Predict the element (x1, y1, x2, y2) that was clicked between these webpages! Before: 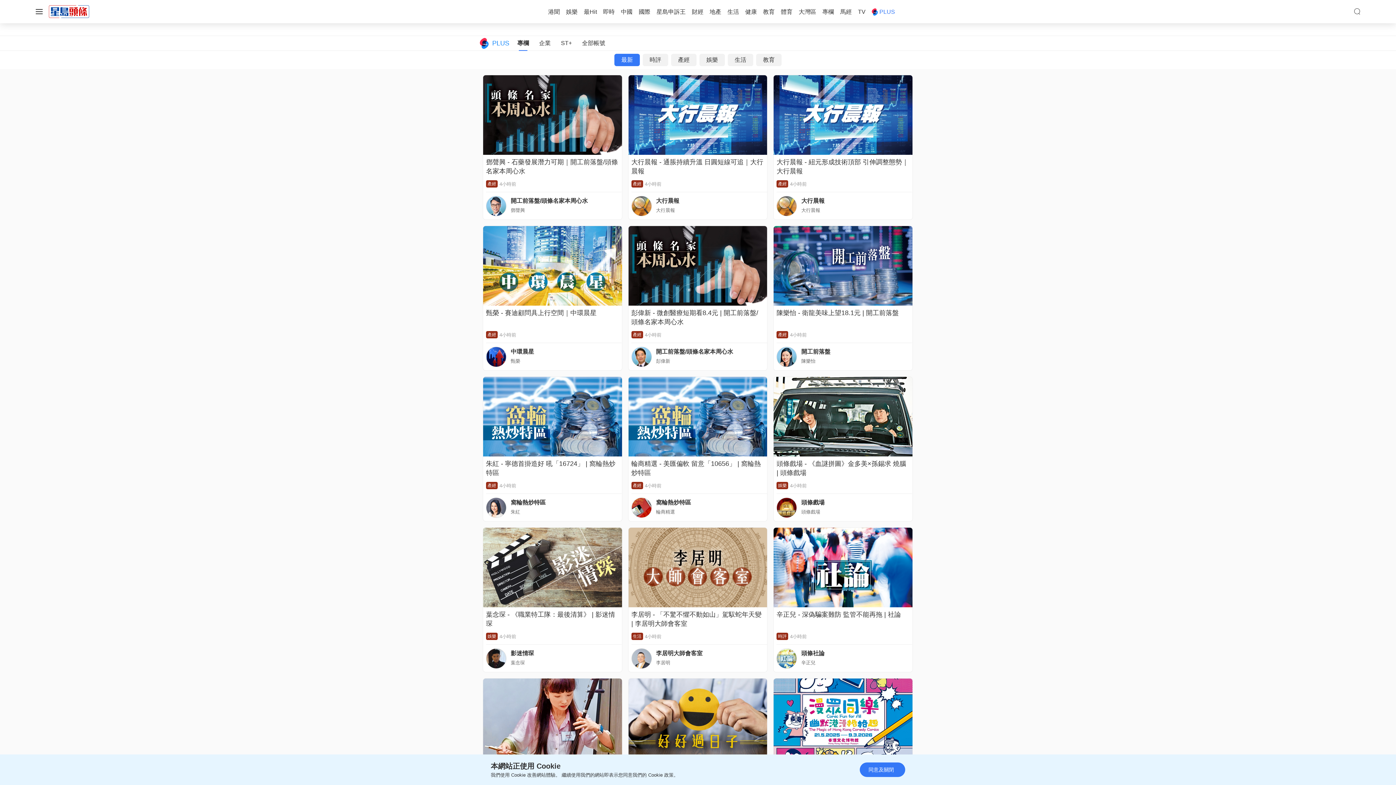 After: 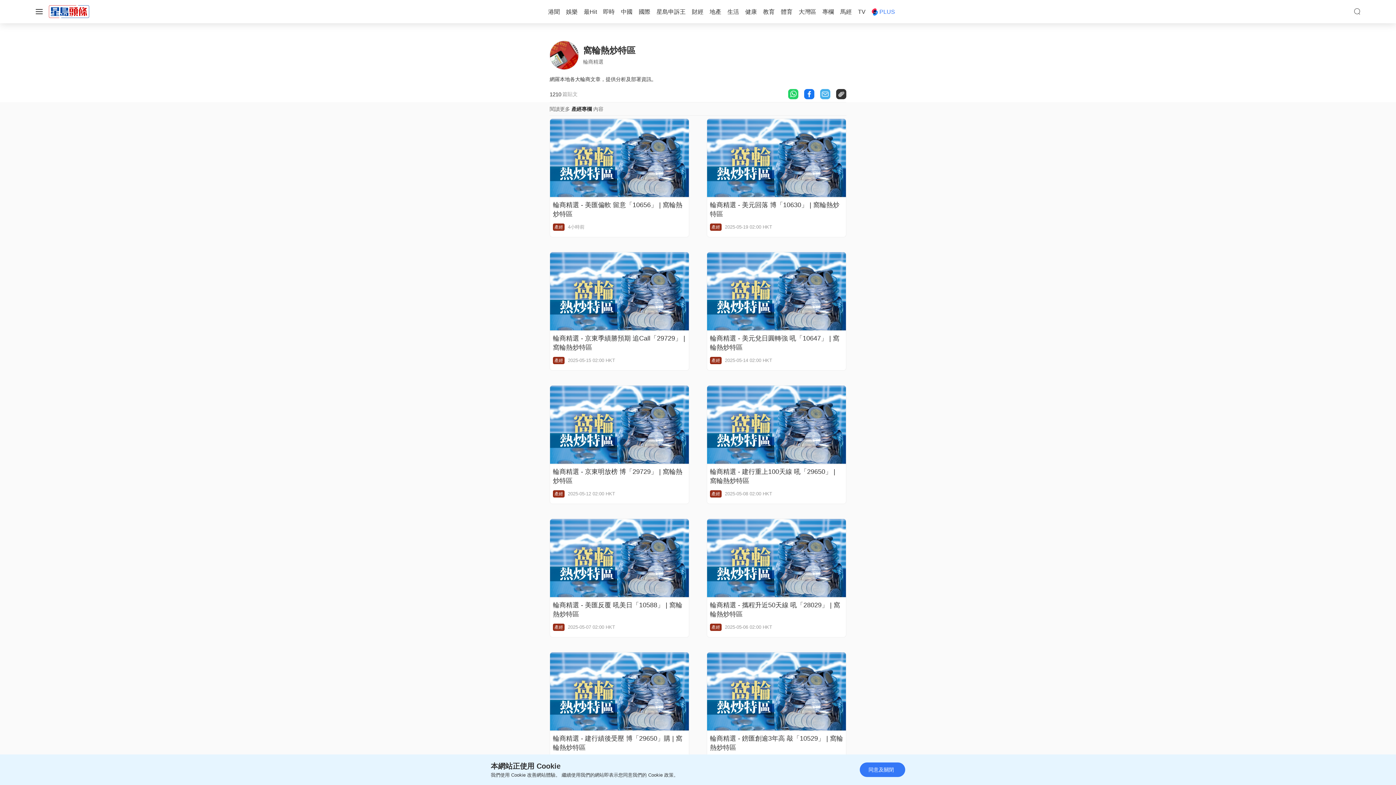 Action: bbox: (631, 497, 656, 518)